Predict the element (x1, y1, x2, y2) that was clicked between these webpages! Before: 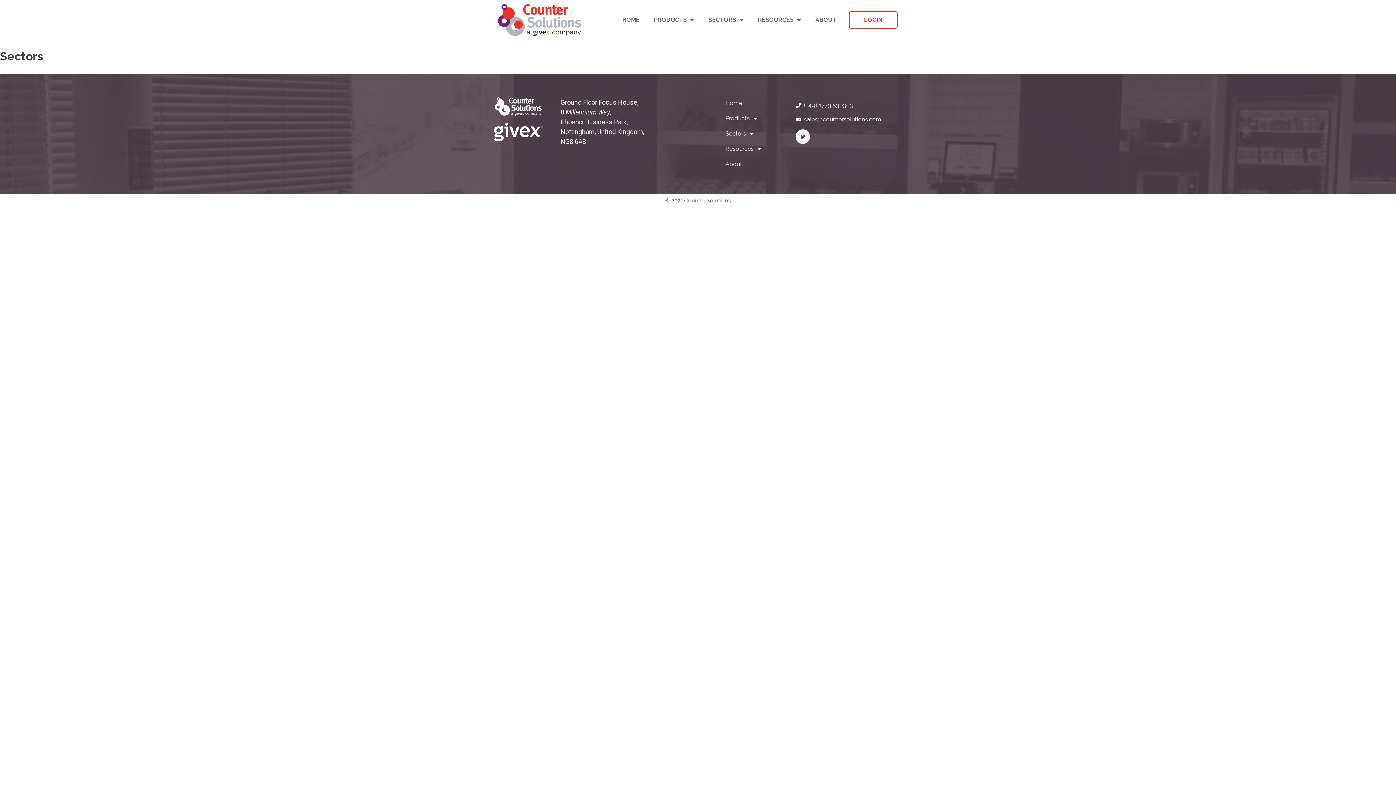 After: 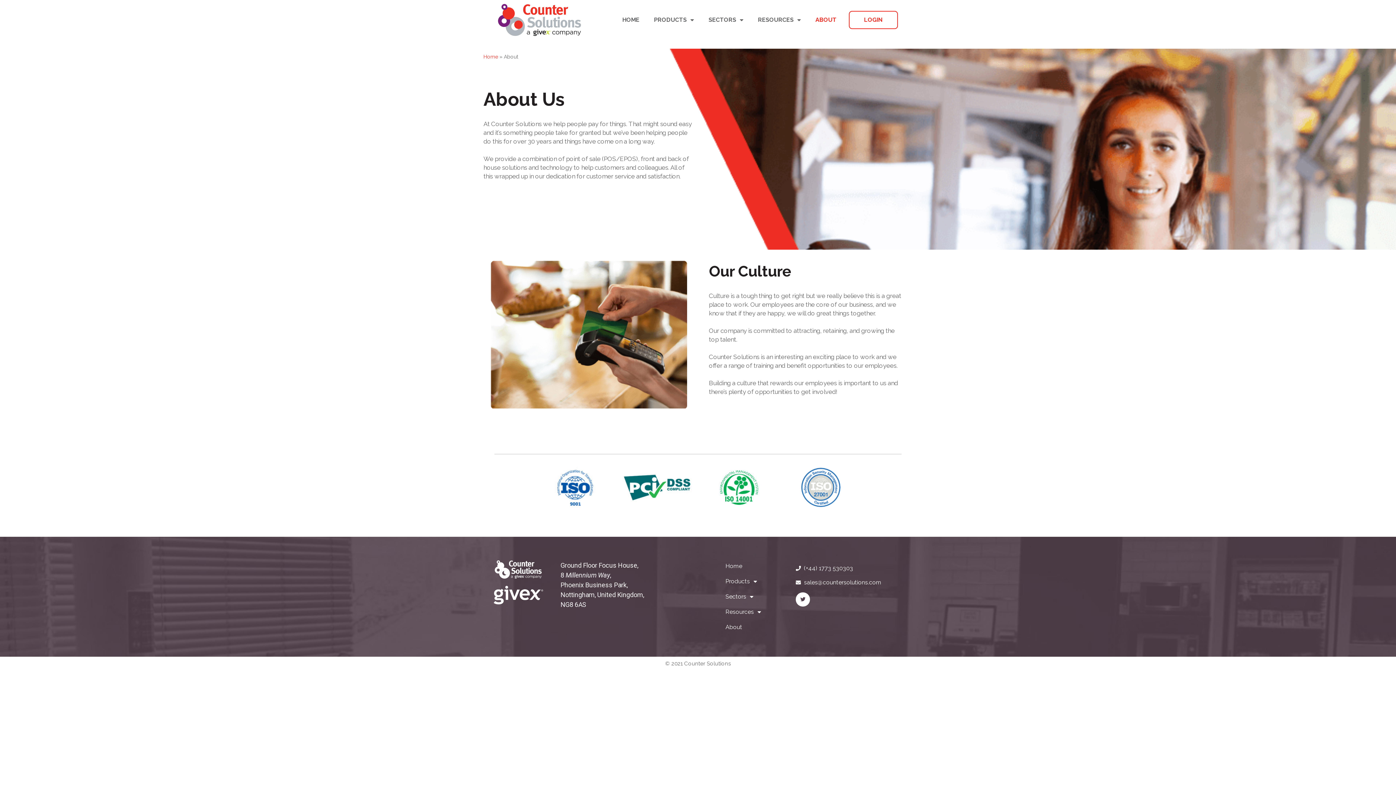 Action: label: ABOUT bbox: (808, 11, 844, 28)